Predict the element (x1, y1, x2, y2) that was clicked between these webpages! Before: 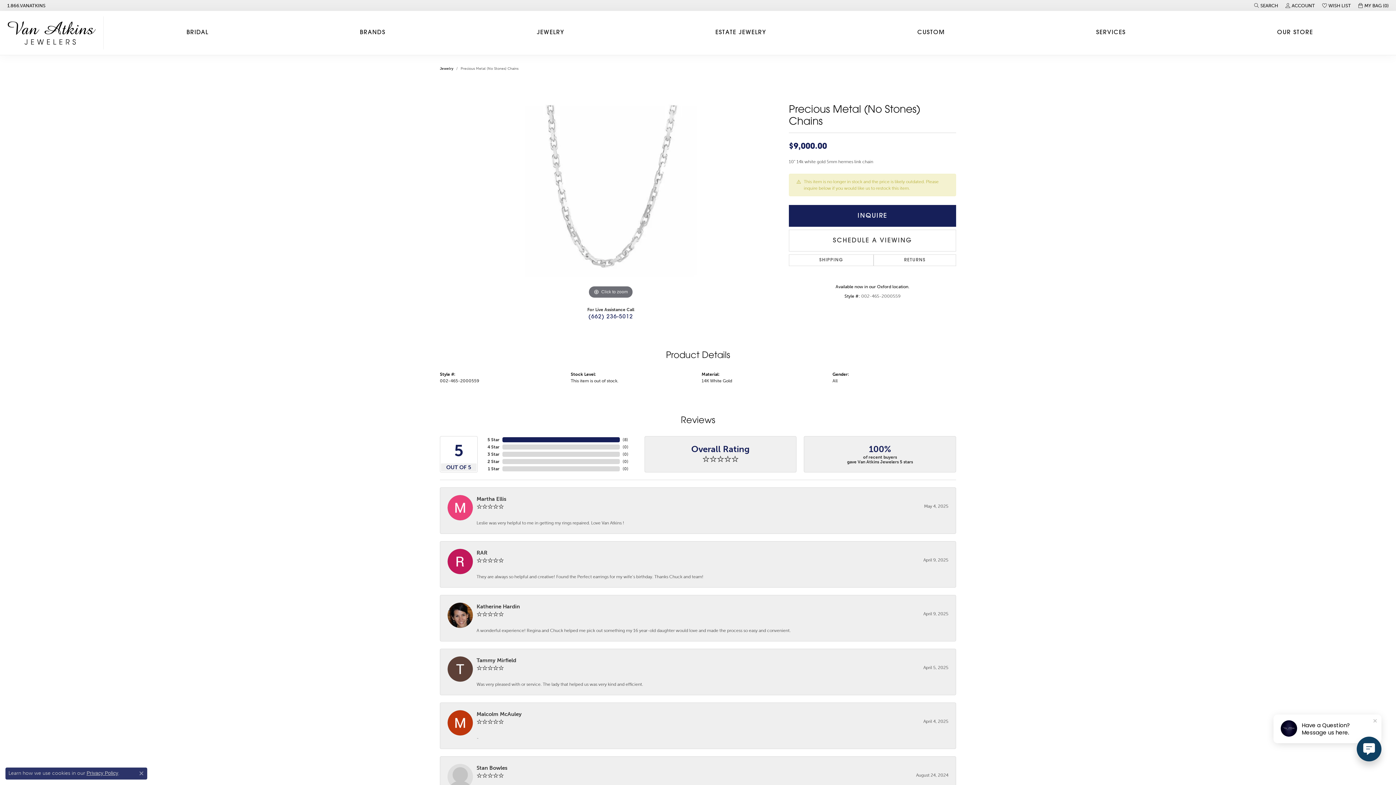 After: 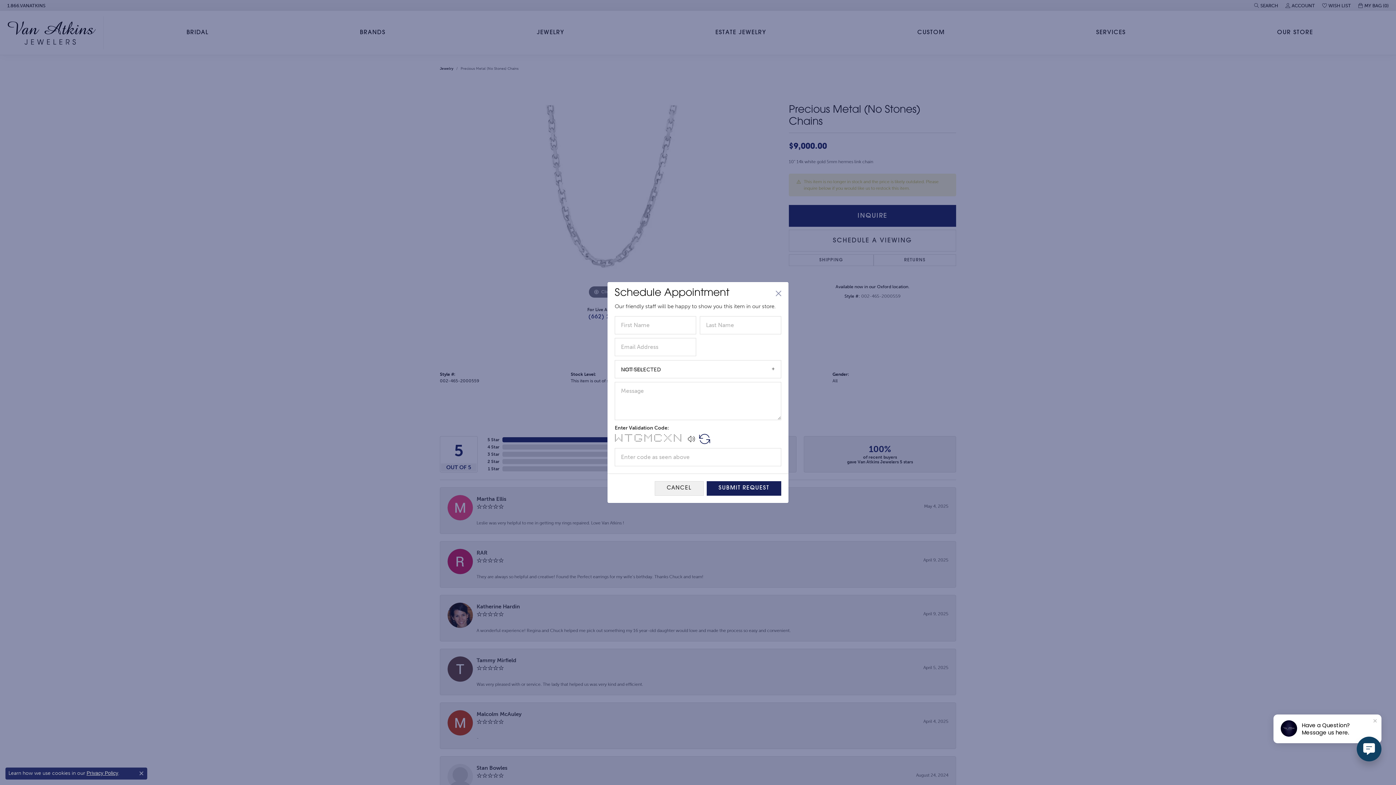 Action: bbox: (789, 229, 956, 251) label: SCHEDULE A VIEWING